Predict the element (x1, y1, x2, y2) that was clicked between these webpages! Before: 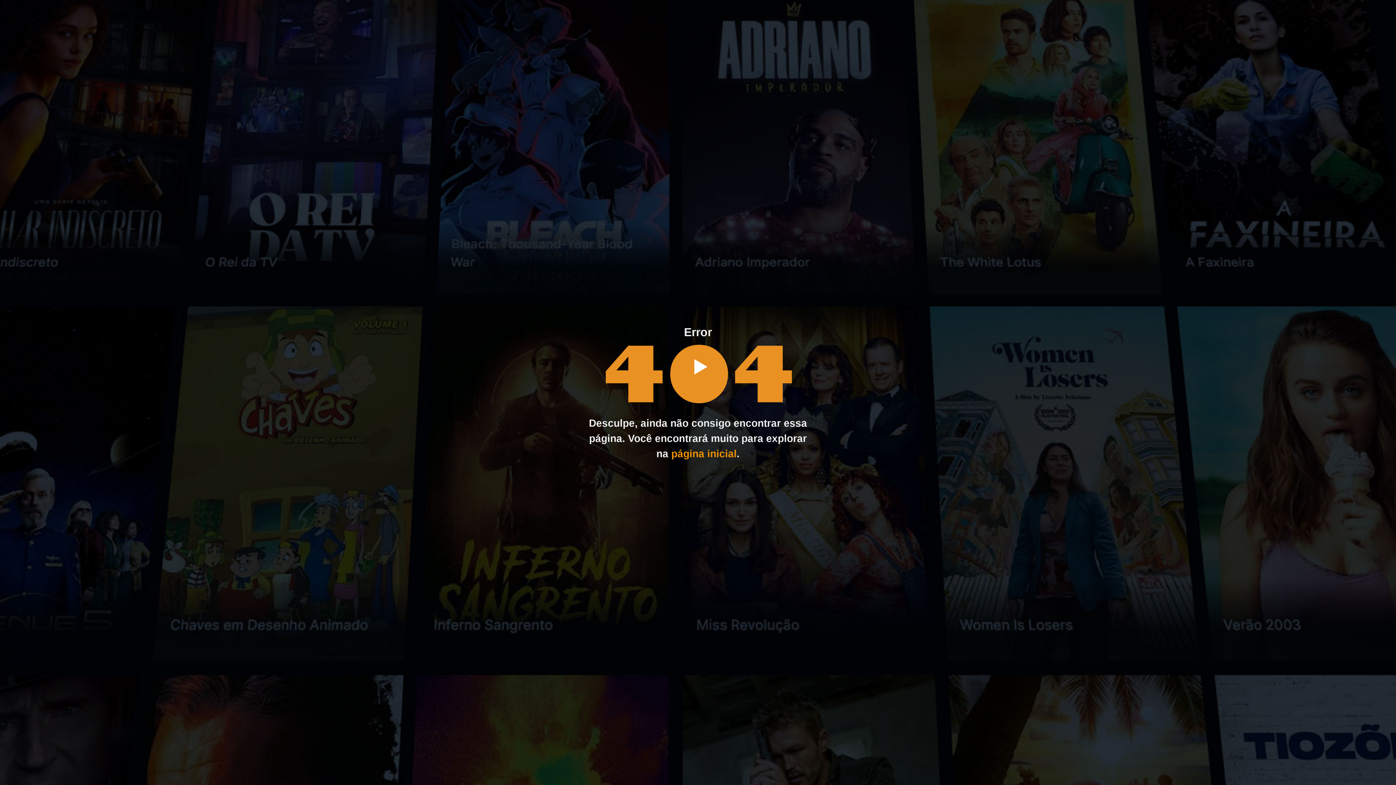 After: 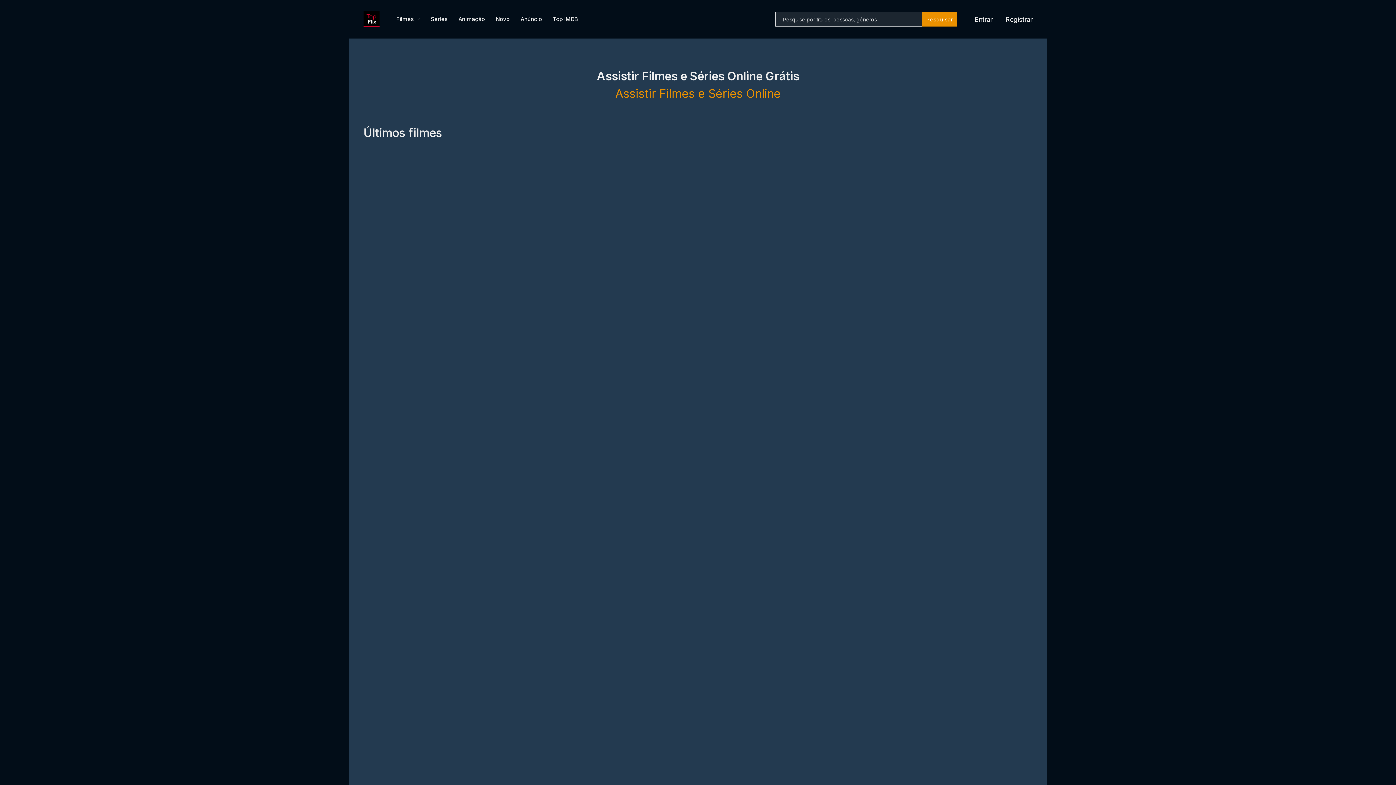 Action: bbox: (671, 448, 736, 459) label: página inicial